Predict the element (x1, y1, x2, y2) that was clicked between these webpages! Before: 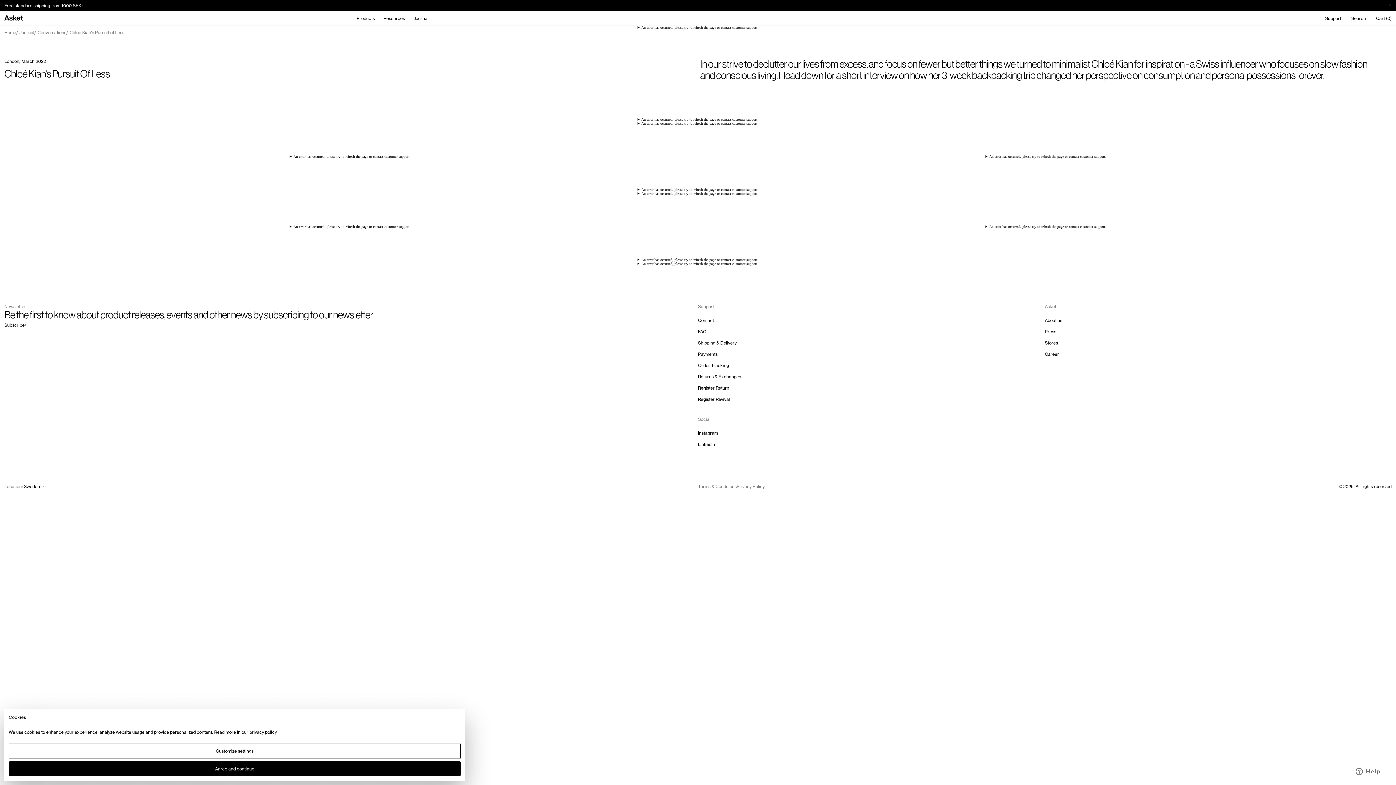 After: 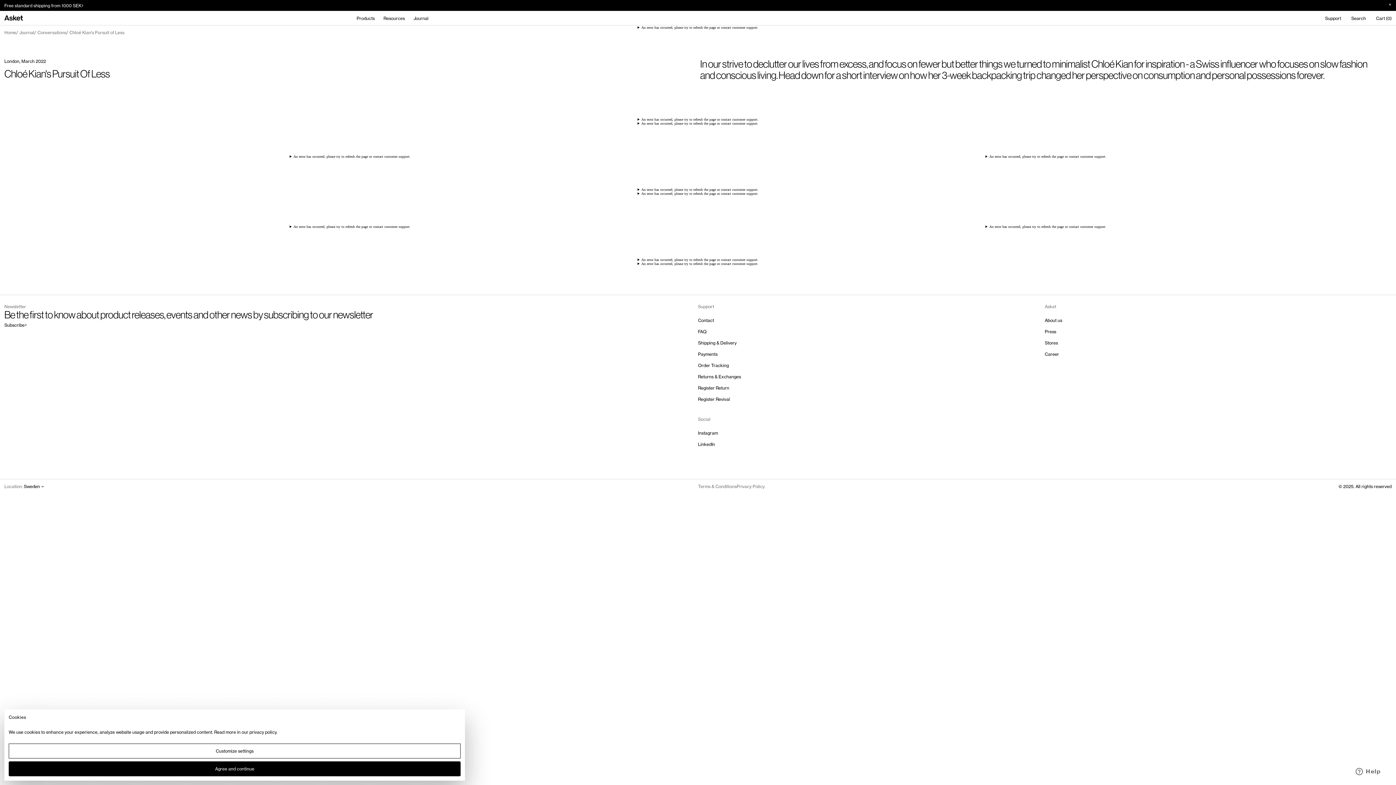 Action: label: Journal bbox: (16, 29, 34, 35)